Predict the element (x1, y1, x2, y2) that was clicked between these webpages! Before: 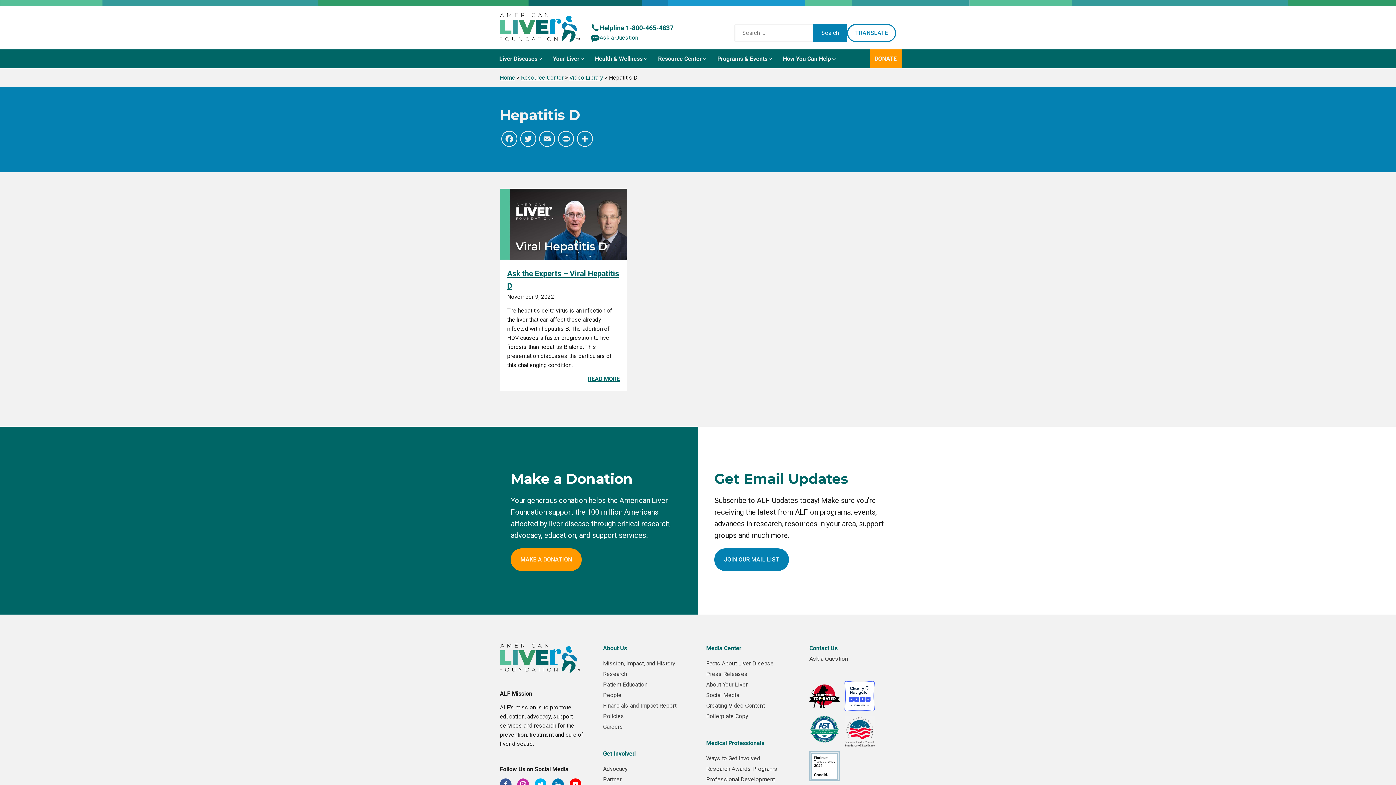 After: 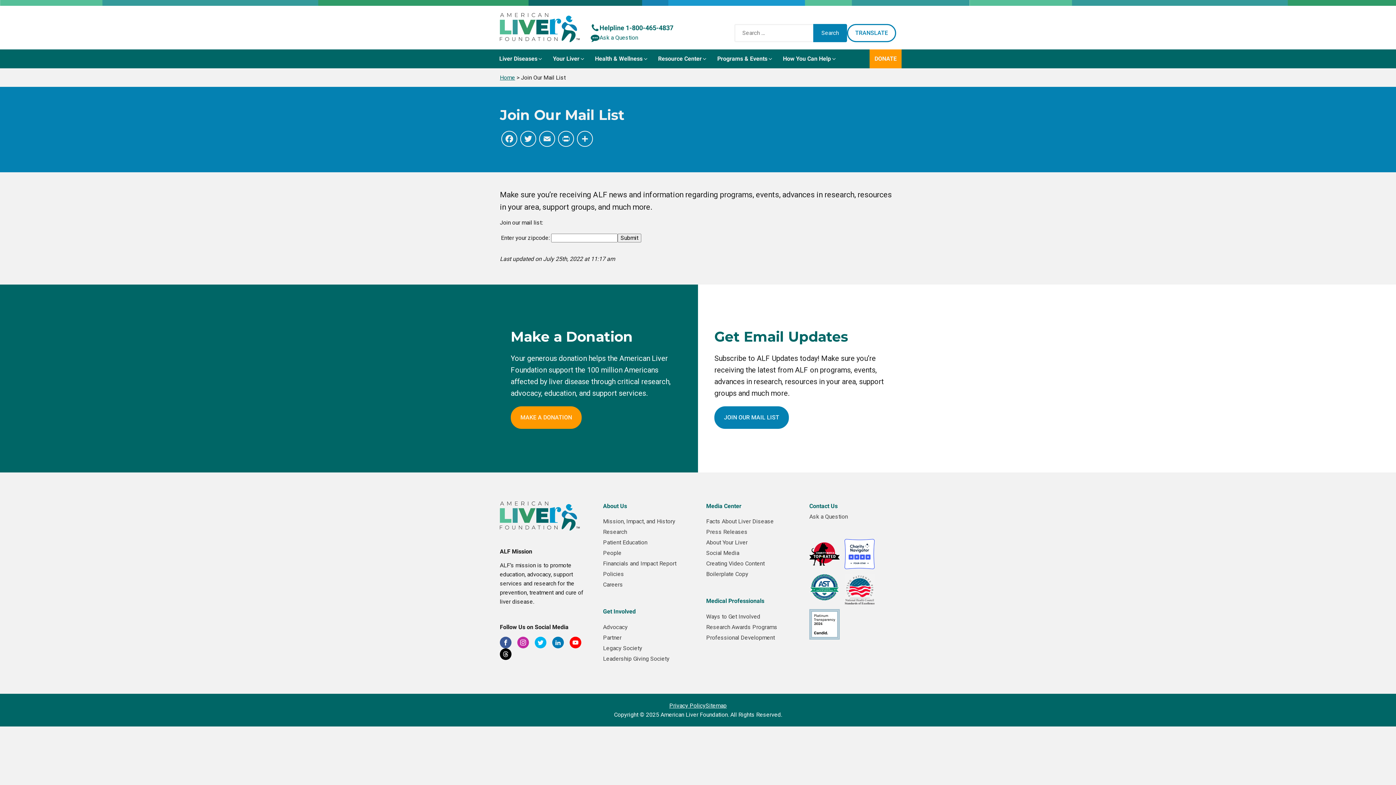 Action: label: JOIN OUR MAIL LIST bbox: (714, 548, 789, 571)